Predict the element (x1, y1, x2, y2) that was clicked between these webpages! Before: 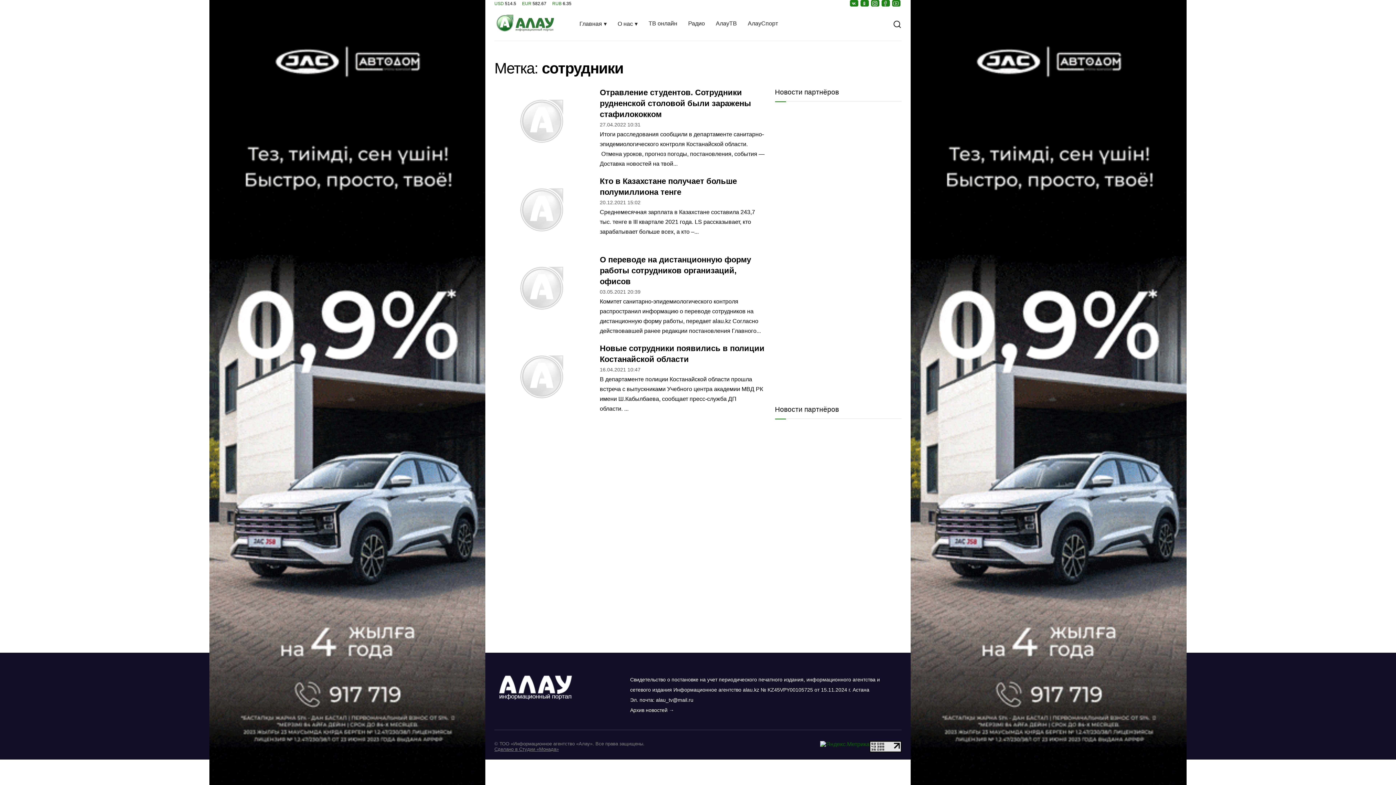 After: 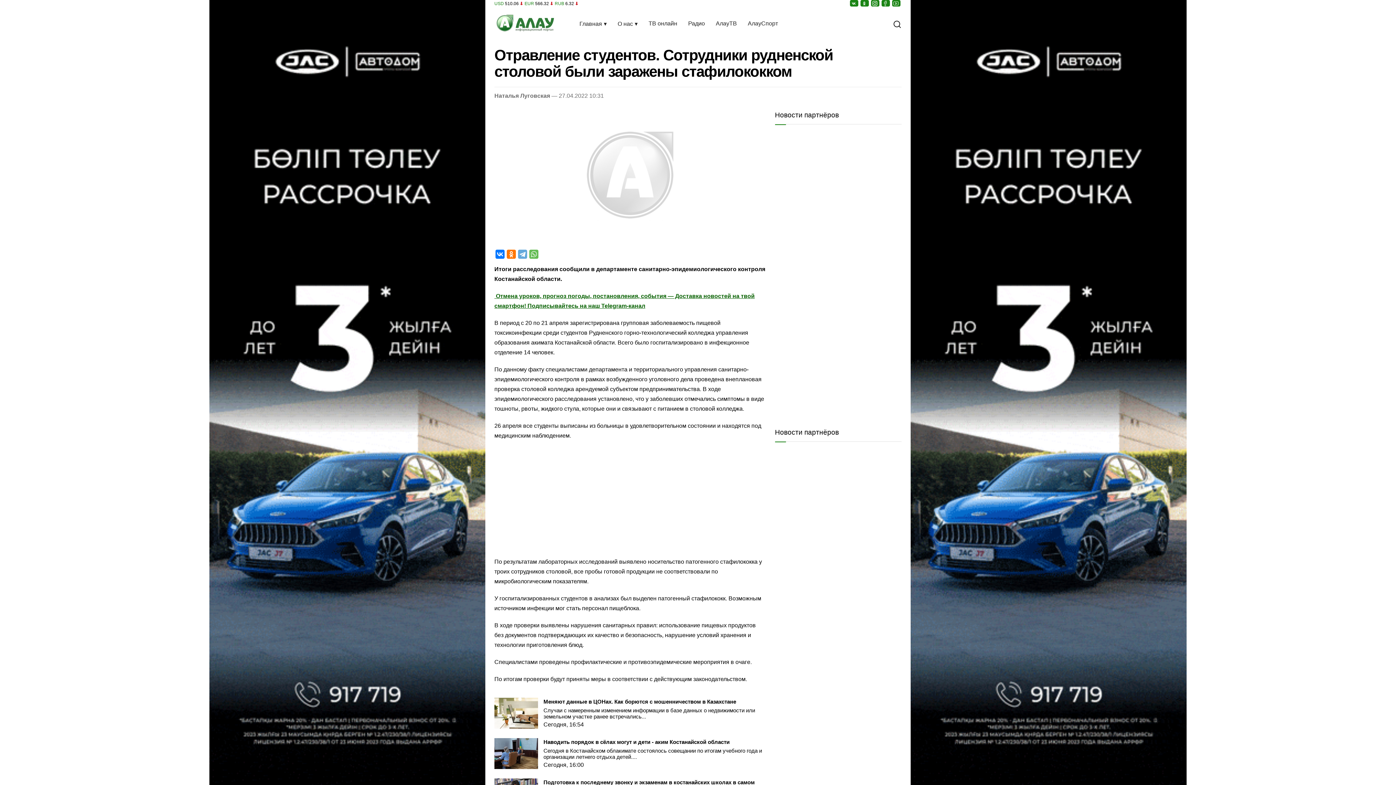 Action: bbox: (494, 87, 589, 154)